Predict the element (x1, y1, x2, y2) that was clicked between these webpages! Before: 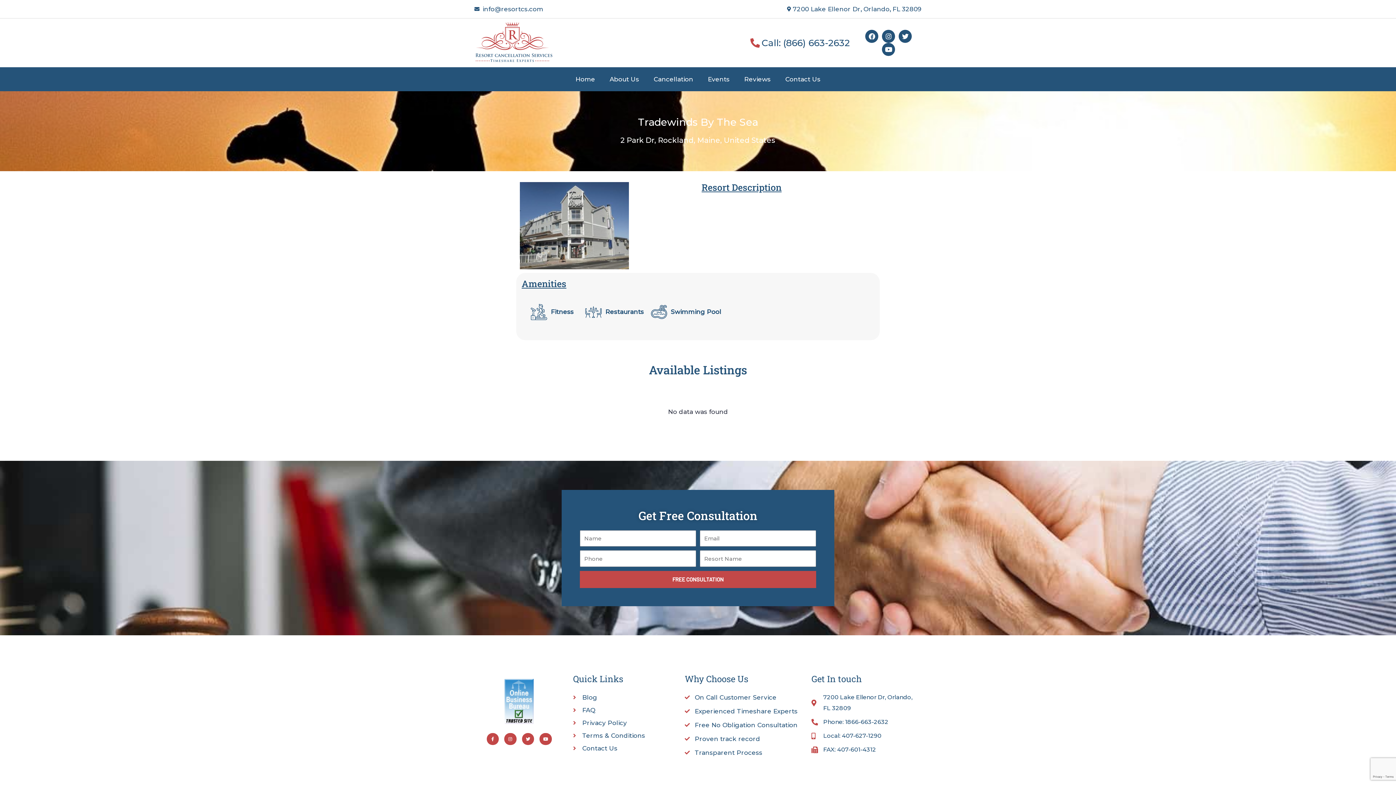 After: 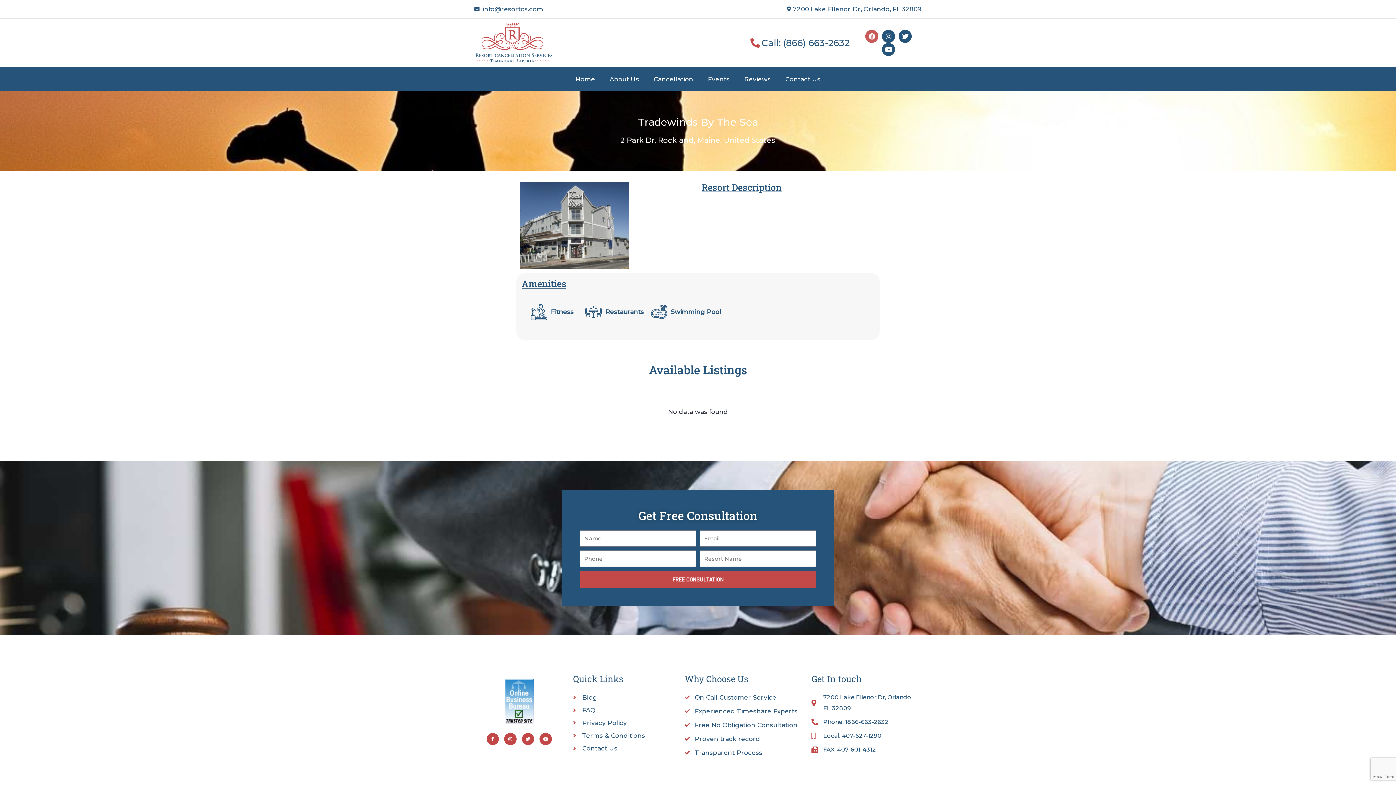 Action: bbox: (865, 29, 878, 42) label: Facebook